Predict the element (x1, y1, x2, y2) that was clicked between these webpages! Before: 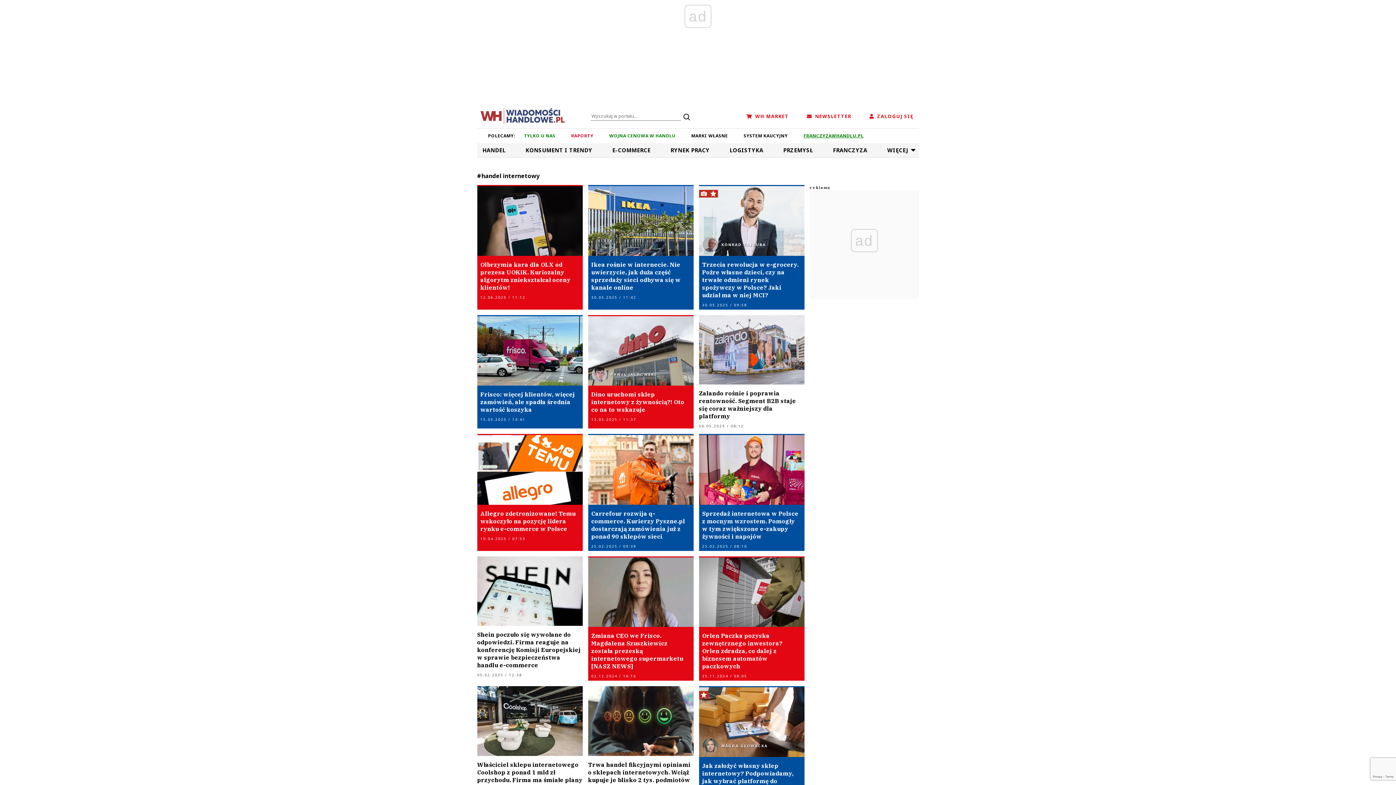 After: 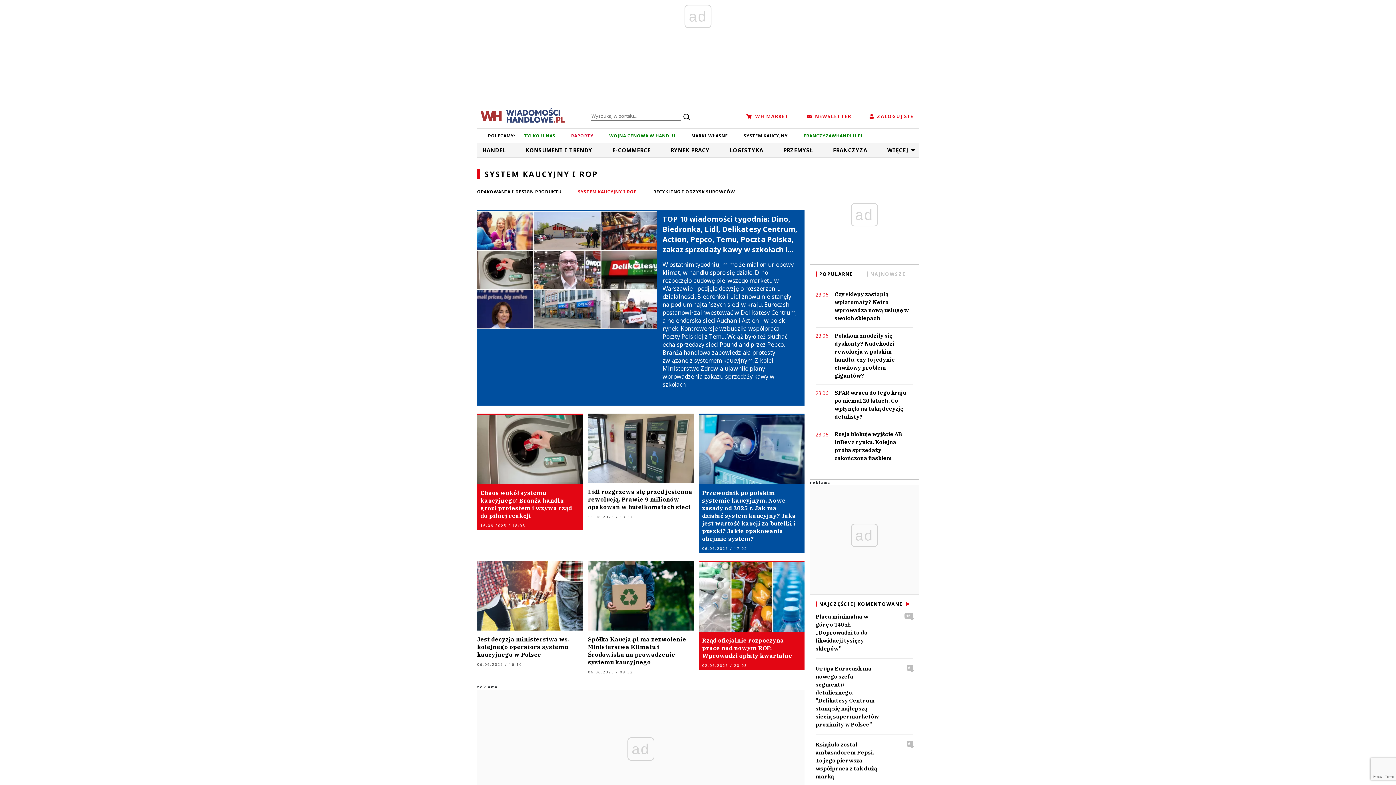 Action: label: SYSTEM KAUCYJNY bbox: (736, 132, 795, 138)